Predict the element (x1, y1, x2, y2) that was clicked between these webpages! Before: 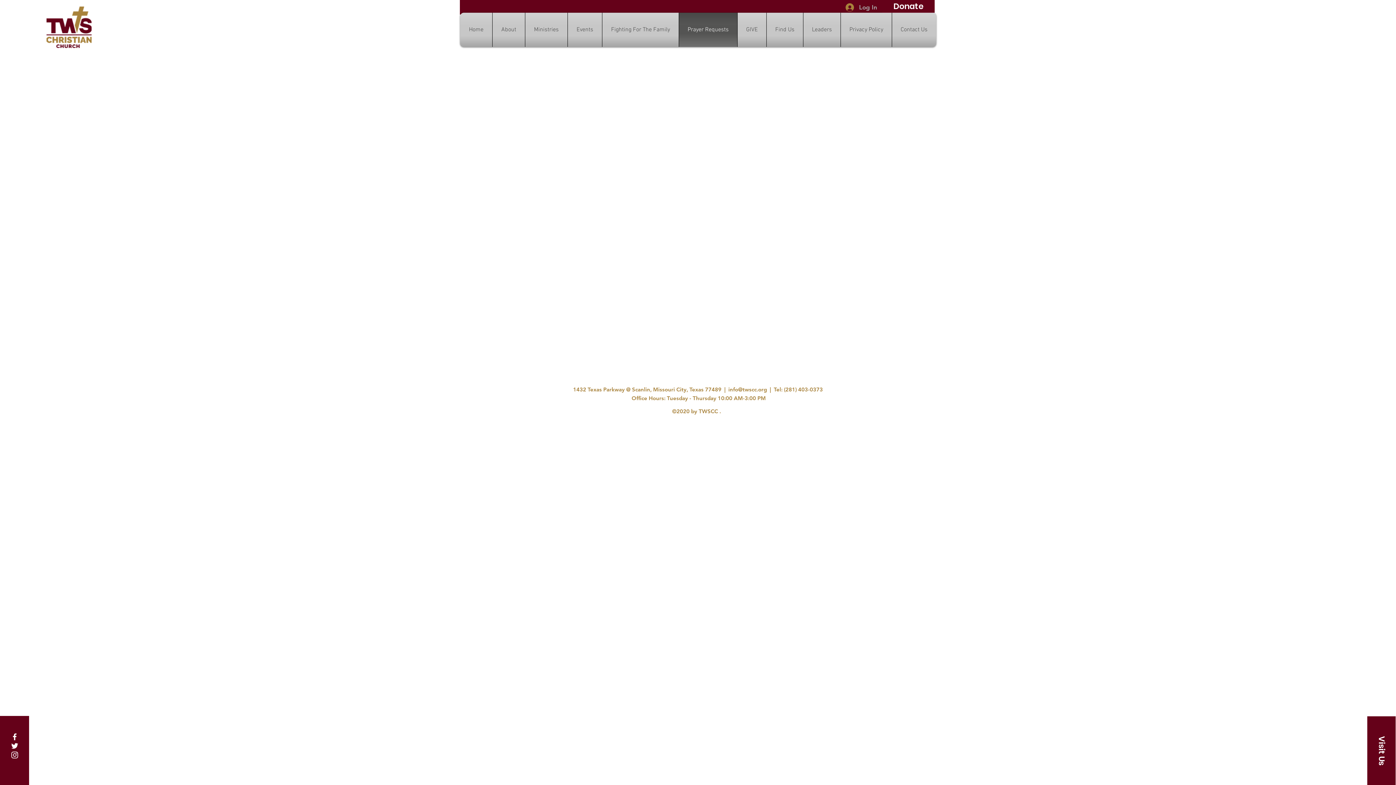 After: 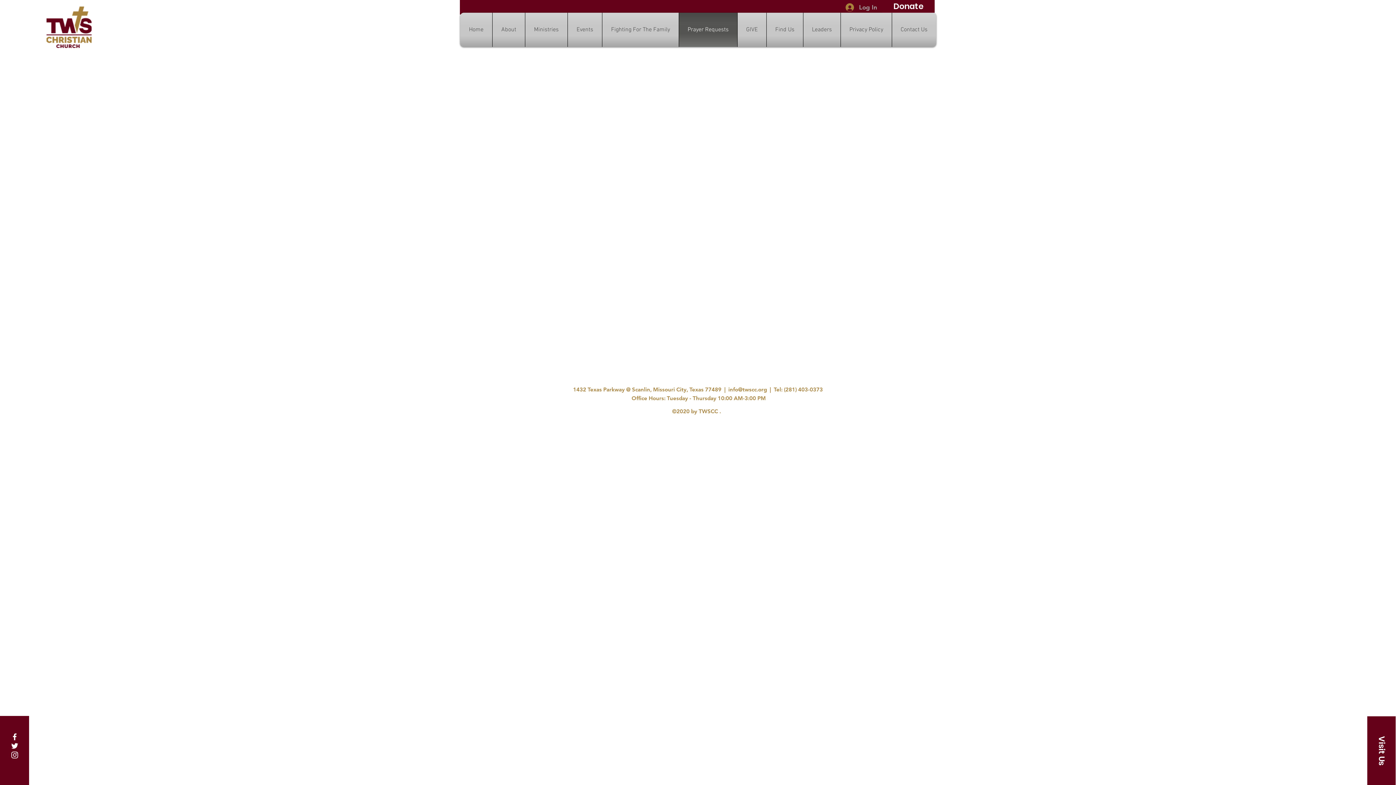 Action: label: info@twscc.org bbox: (728, 386, 767, 393)